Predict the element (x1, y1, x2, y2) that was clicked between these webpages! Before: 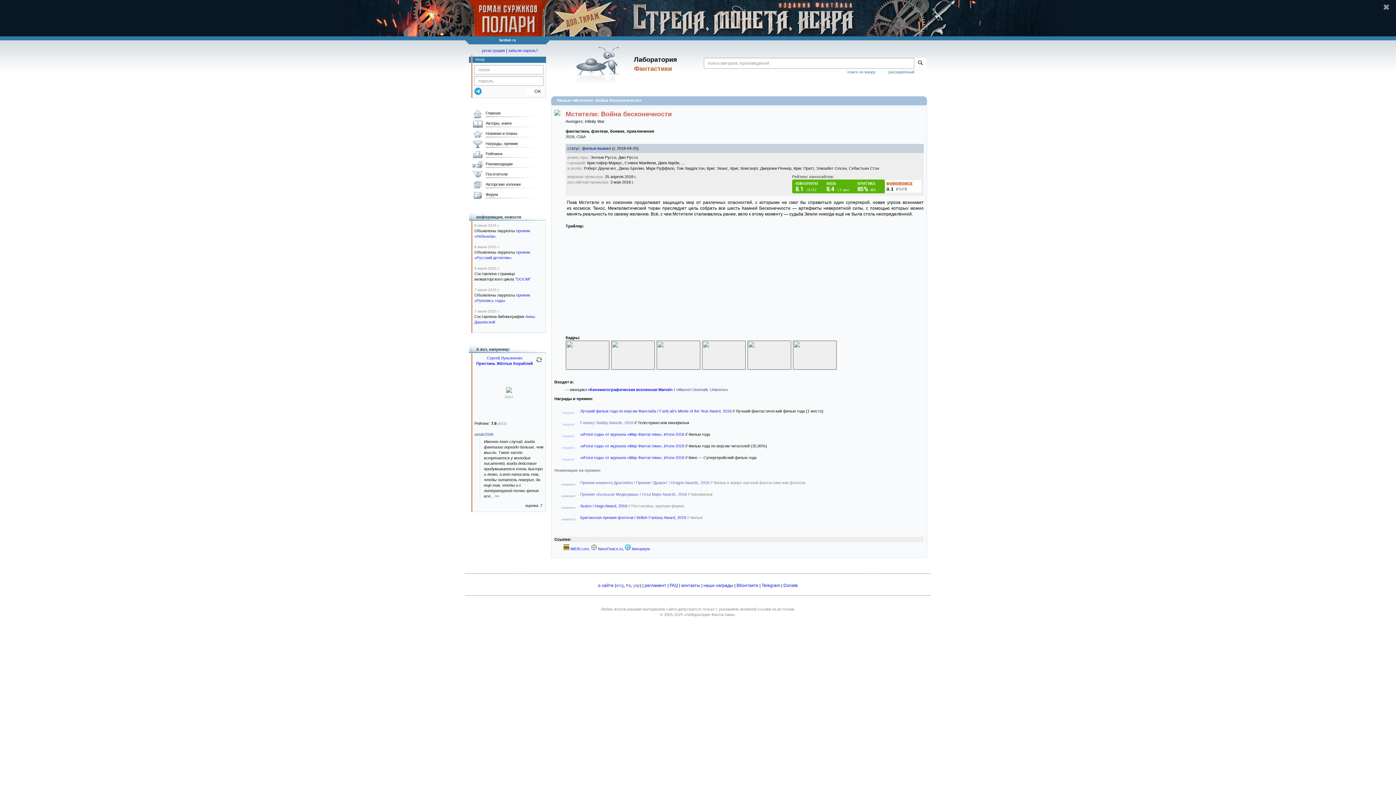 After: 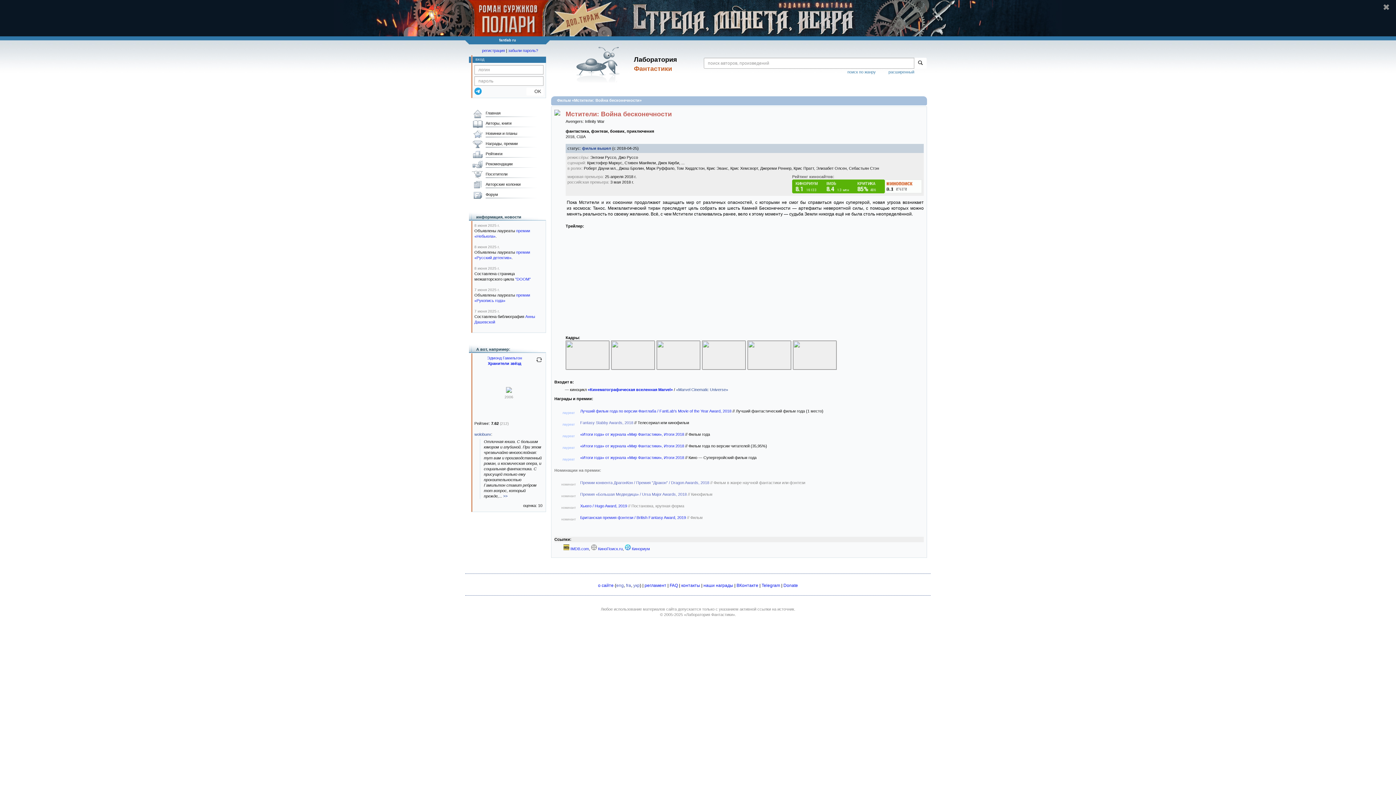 Action: bbox: (534, 360, 543, 365)